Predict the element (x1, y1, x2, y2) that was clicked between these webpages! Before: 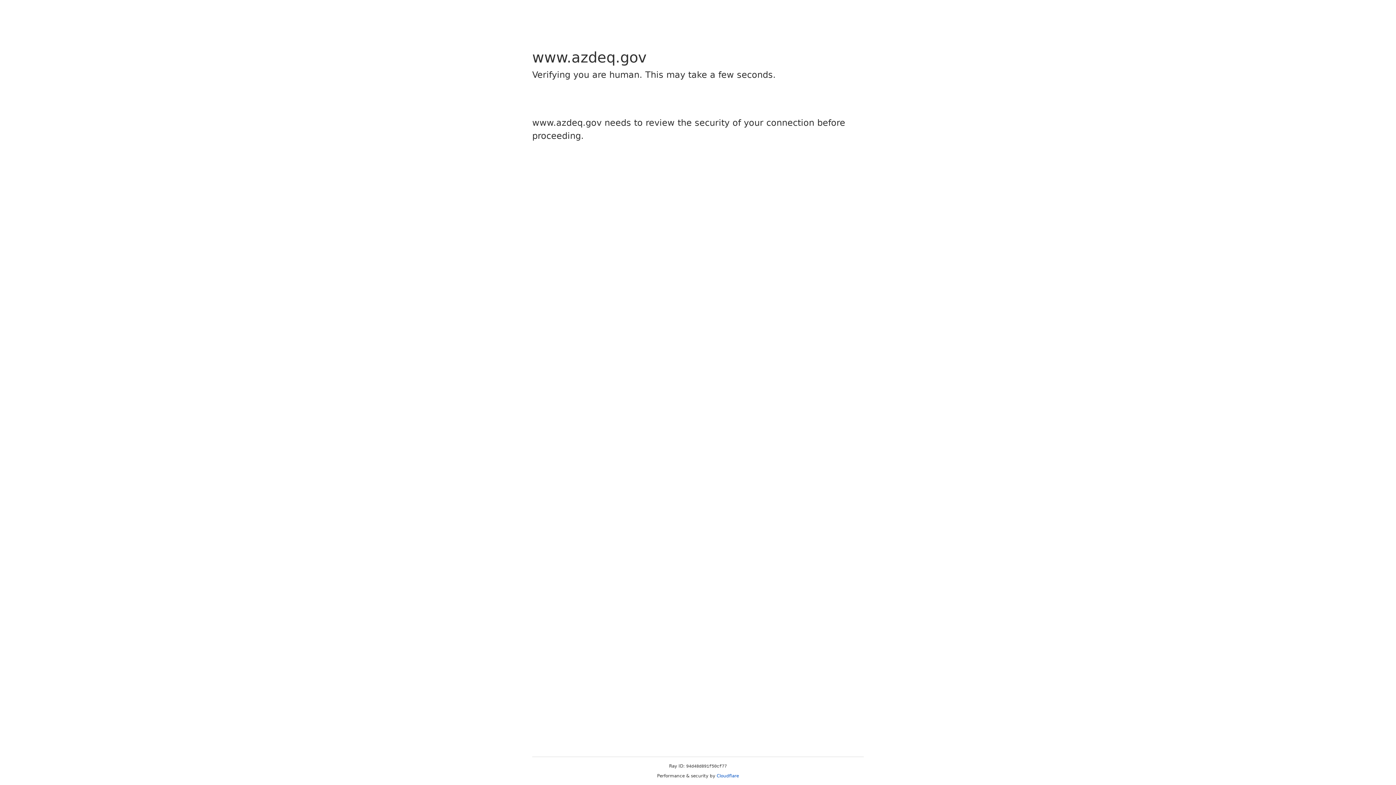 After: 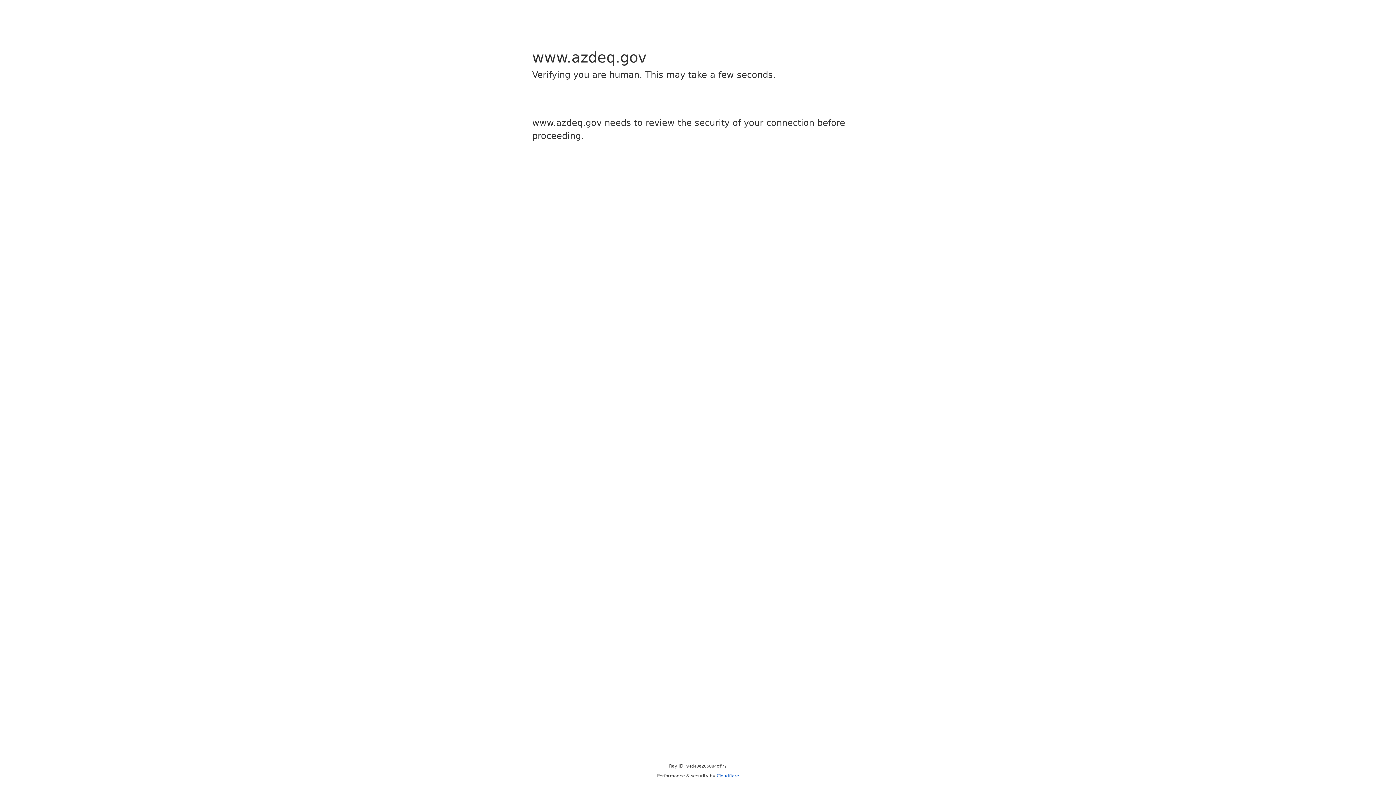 Action: bbox: (716, 773, 739, 778) label: Cloudflare